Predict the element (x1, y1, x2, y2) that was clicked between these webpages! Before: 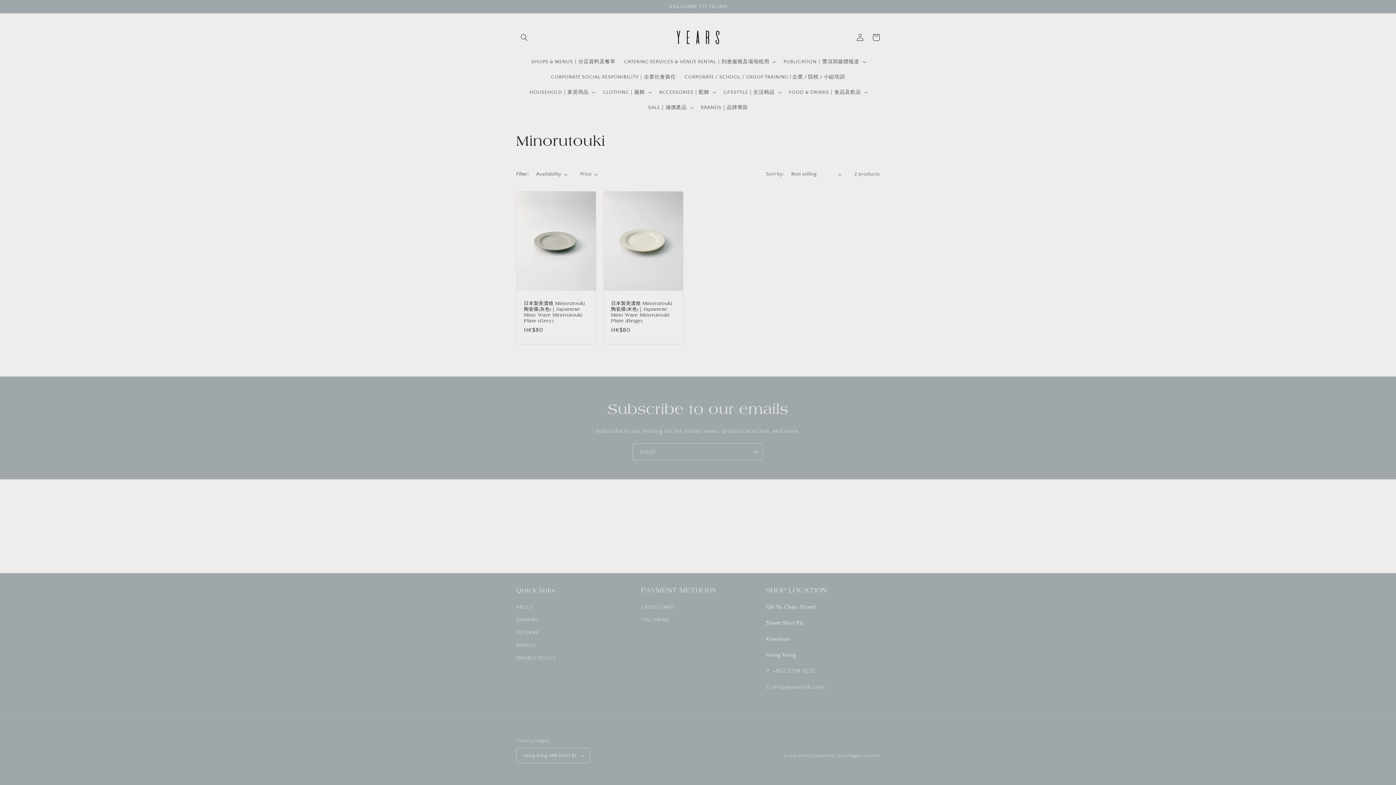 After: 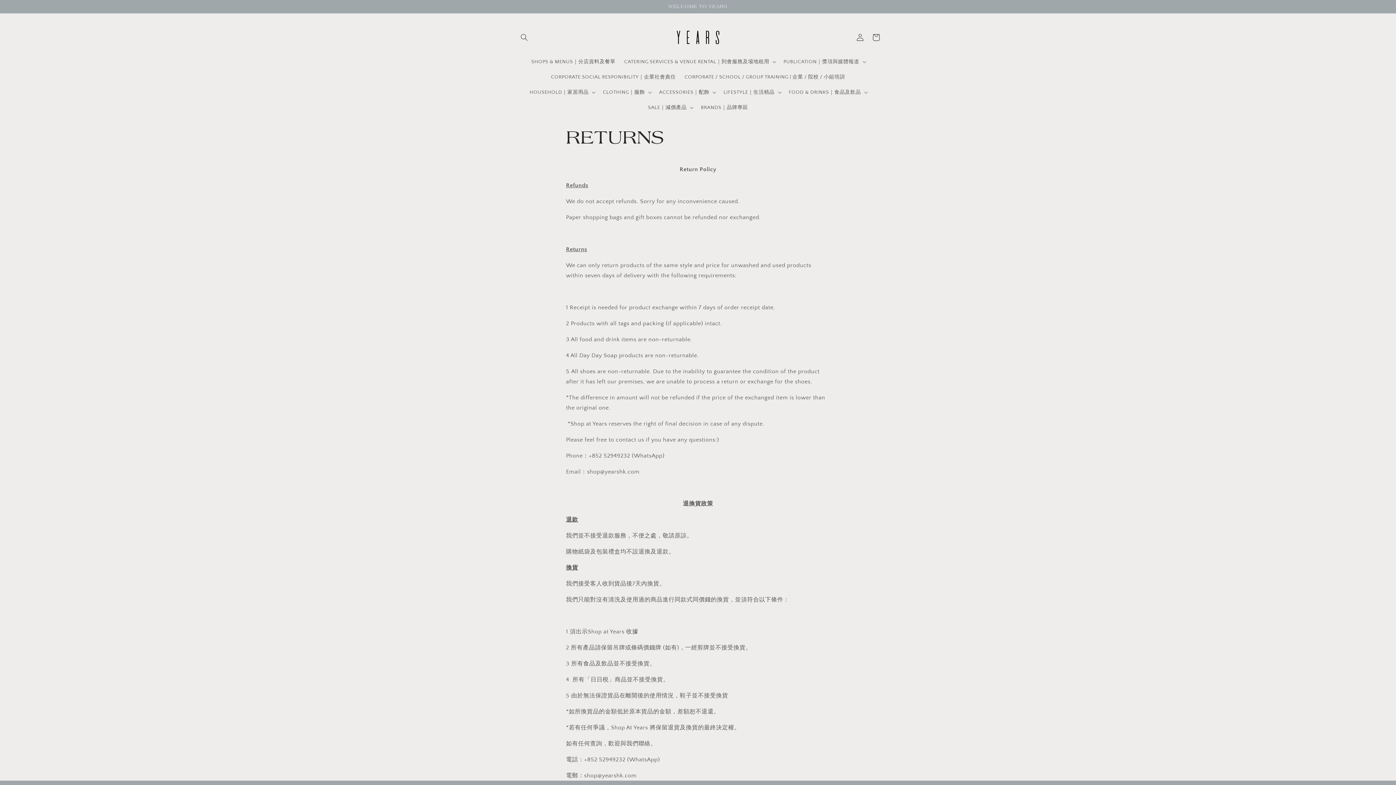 Action: label: RETURNS bbox: (516, 626, 538, 639)